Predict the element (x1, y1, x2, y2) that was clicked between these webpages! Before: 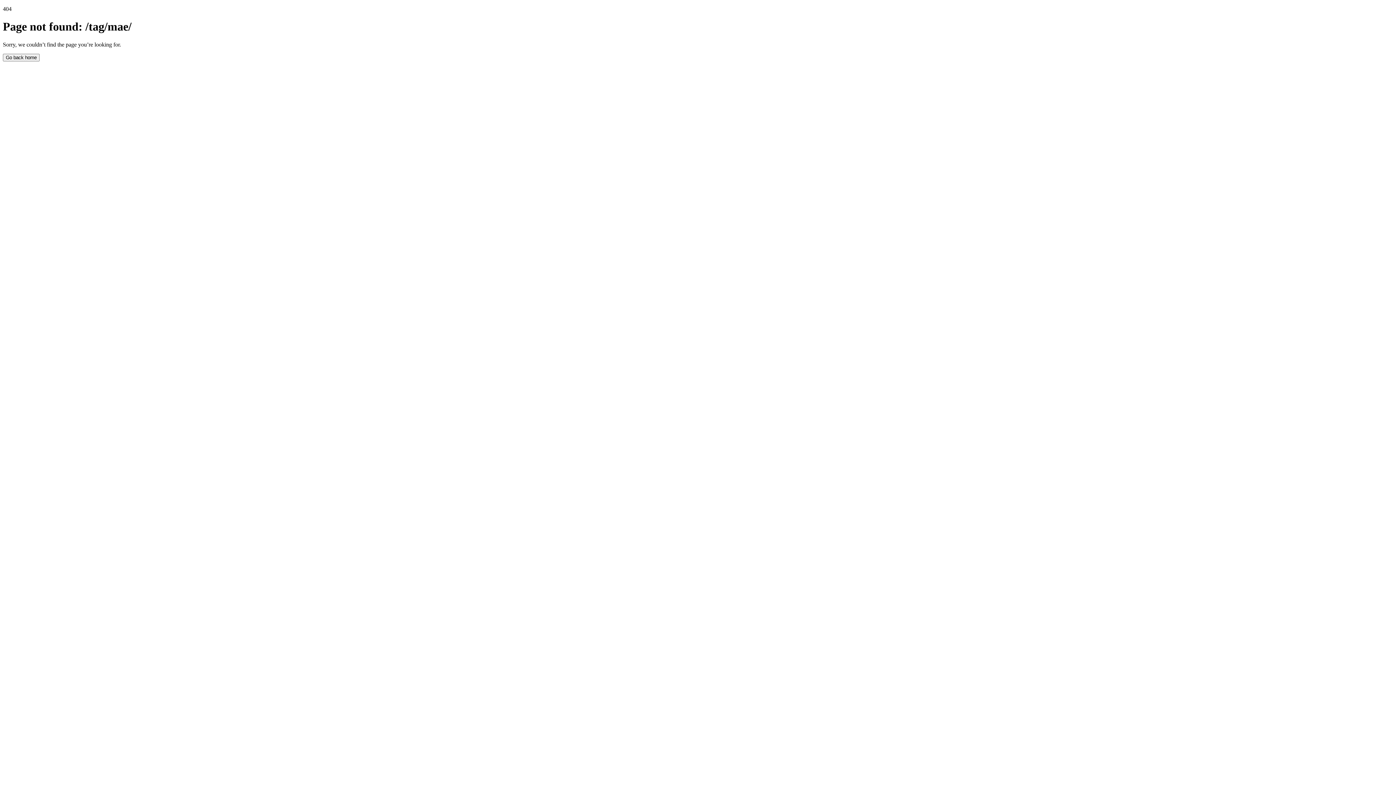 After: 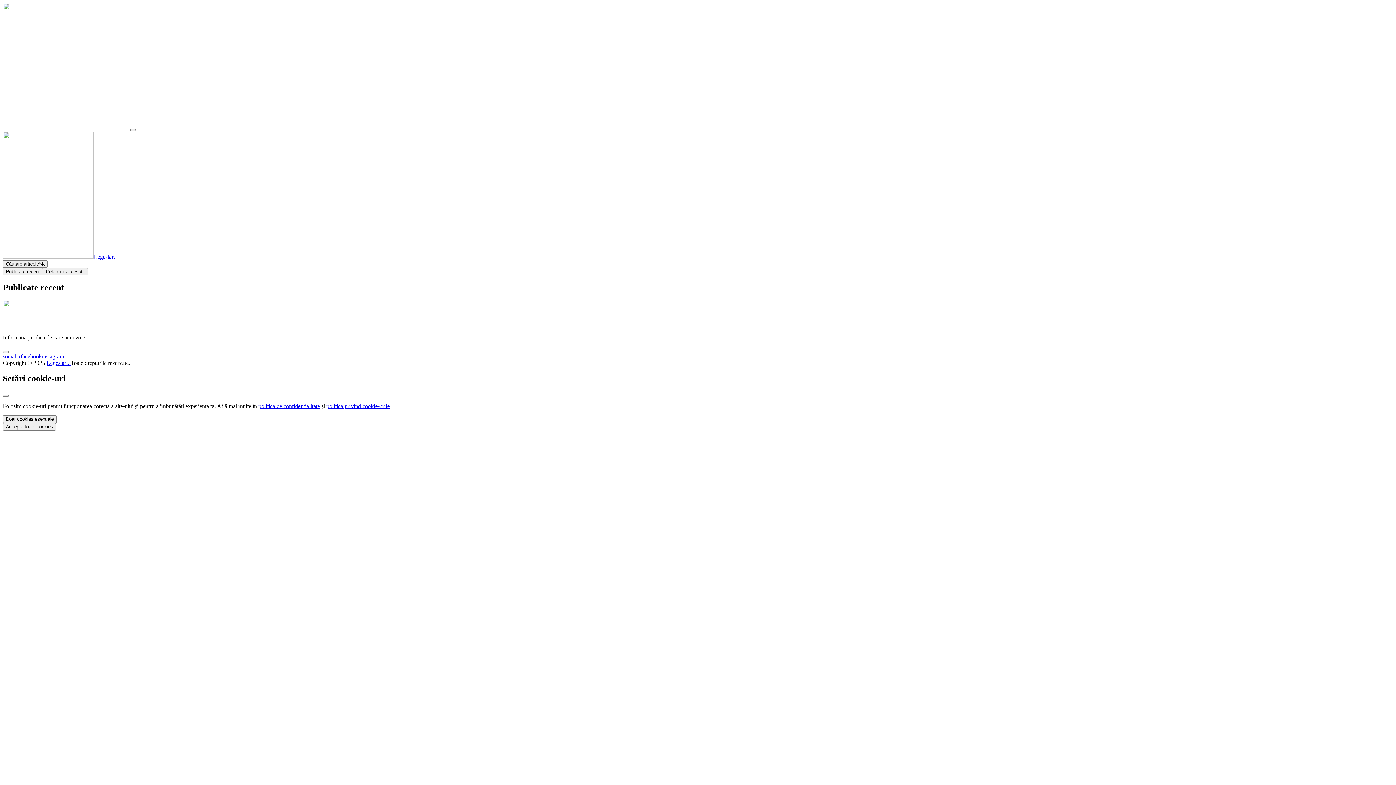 Action: label: Go back home bbox: (2, 53, 39, 61)